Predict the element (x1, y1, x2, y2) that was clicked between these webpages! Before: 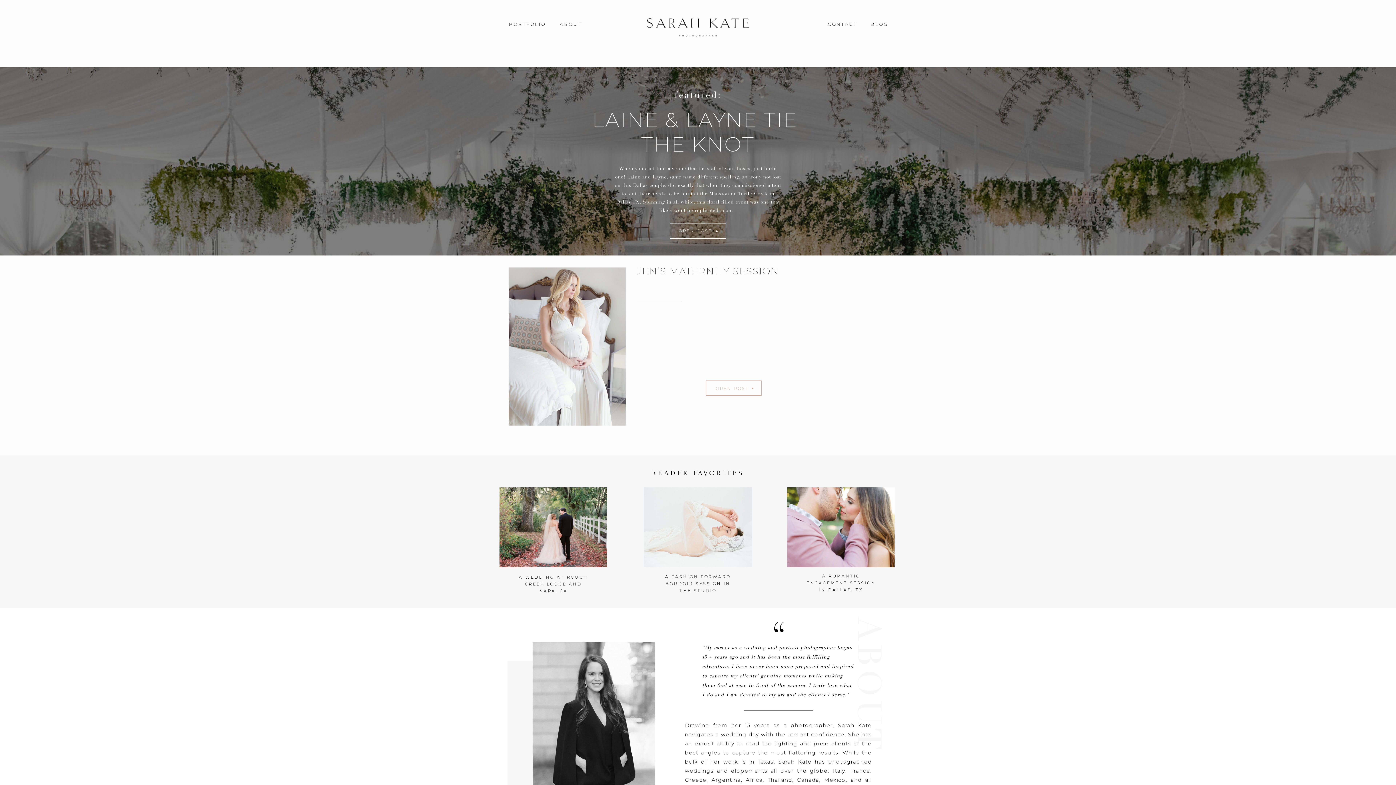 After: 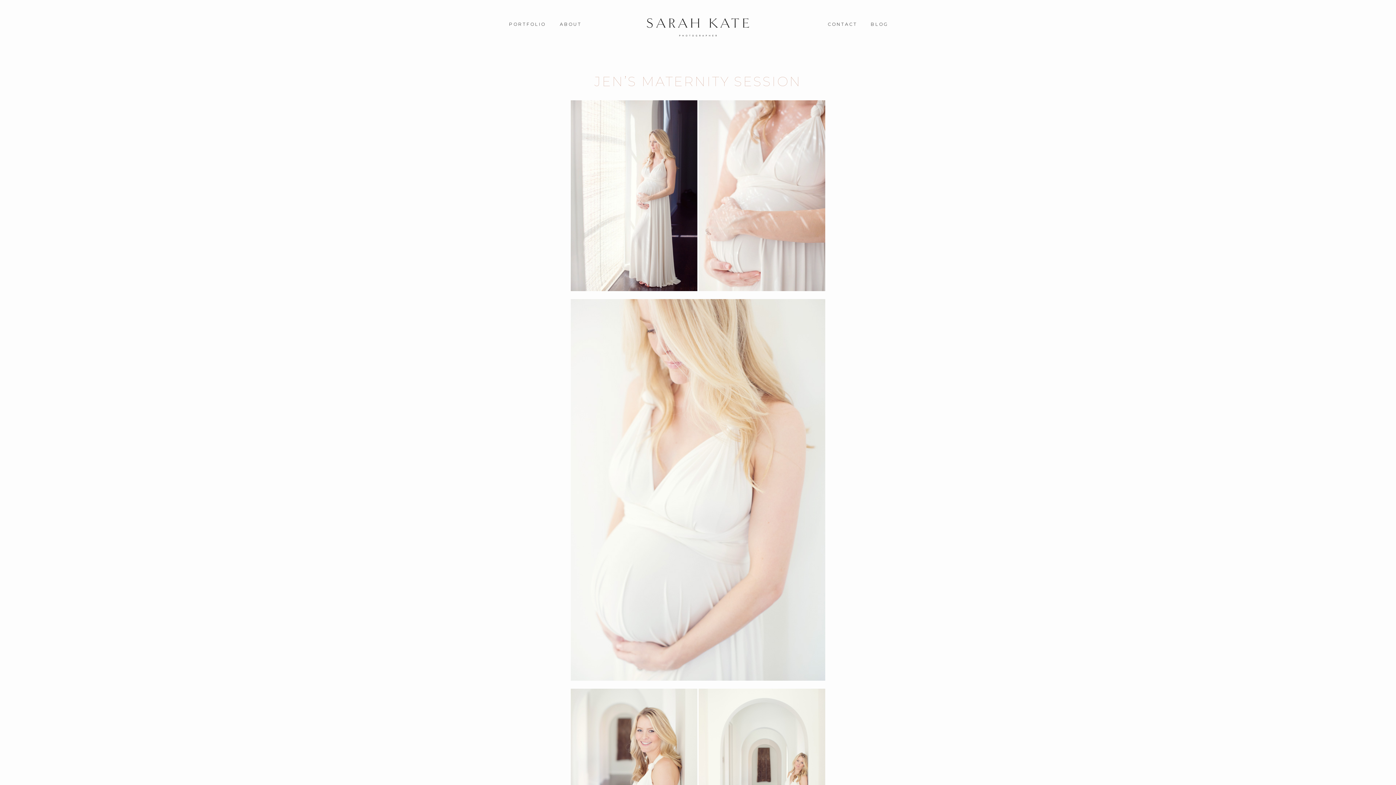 Action: bbox: (637, 265, 779, 276) label: JEN’S MATERNITY SESSION